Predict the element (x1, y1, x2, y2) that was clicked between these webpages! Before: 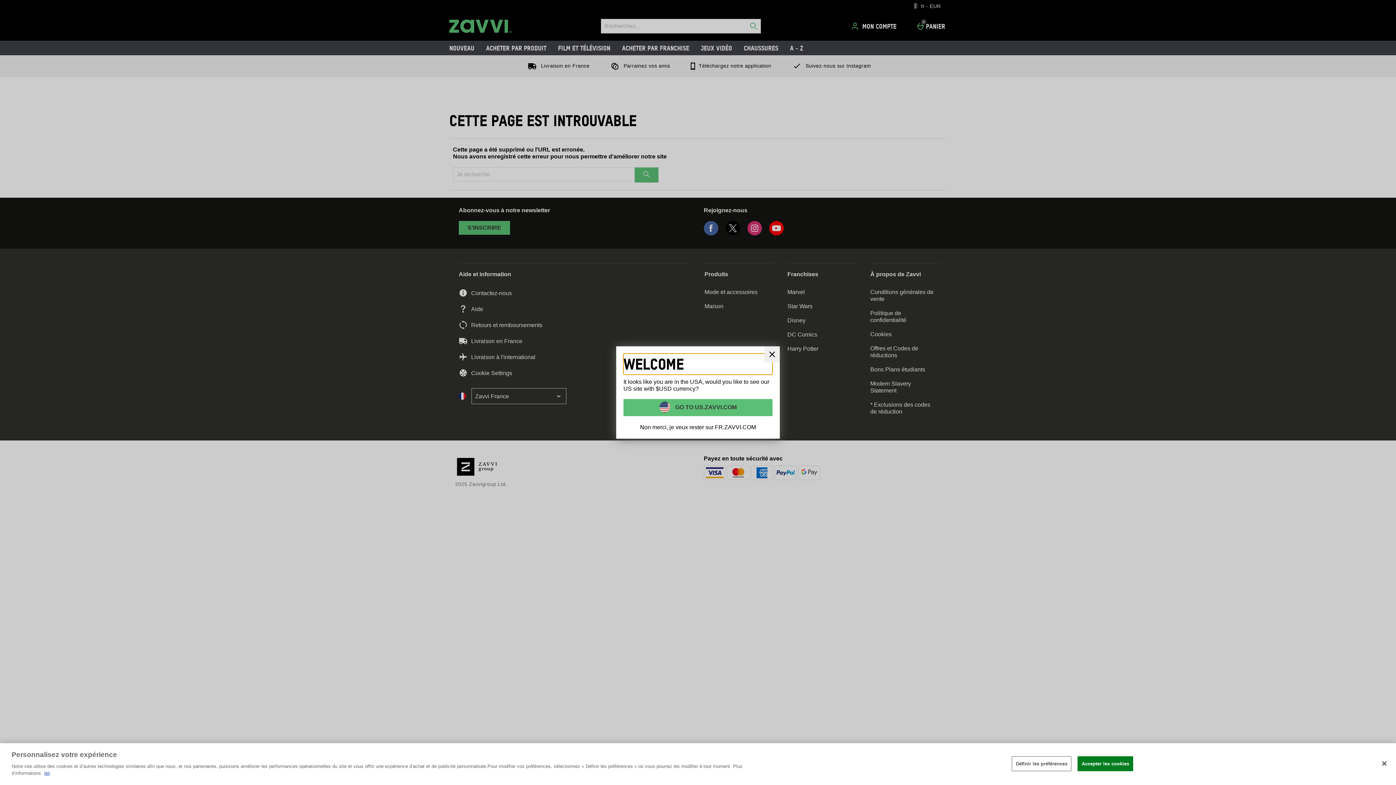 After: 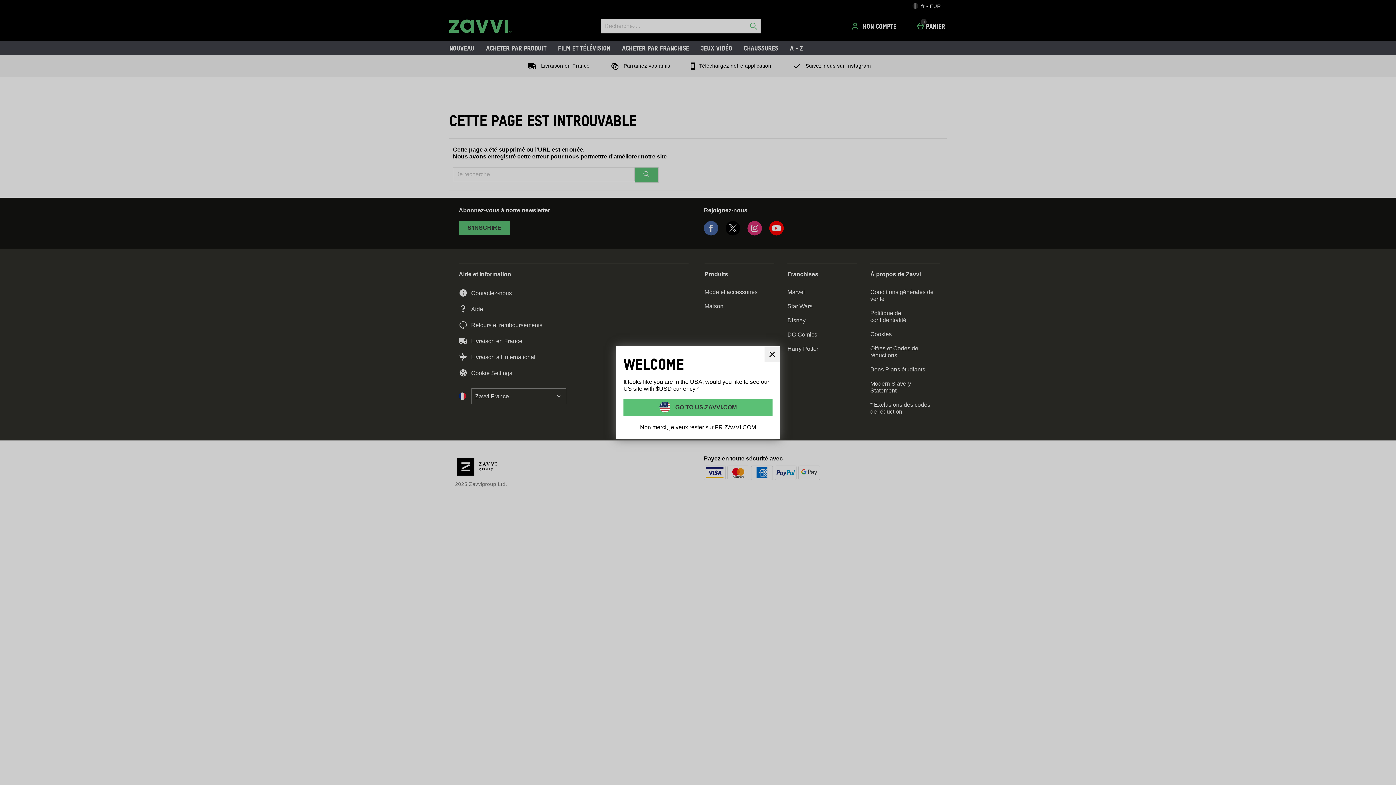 Action: label: Accepter les cookies bbox: (1077, 756, 1133, 771)